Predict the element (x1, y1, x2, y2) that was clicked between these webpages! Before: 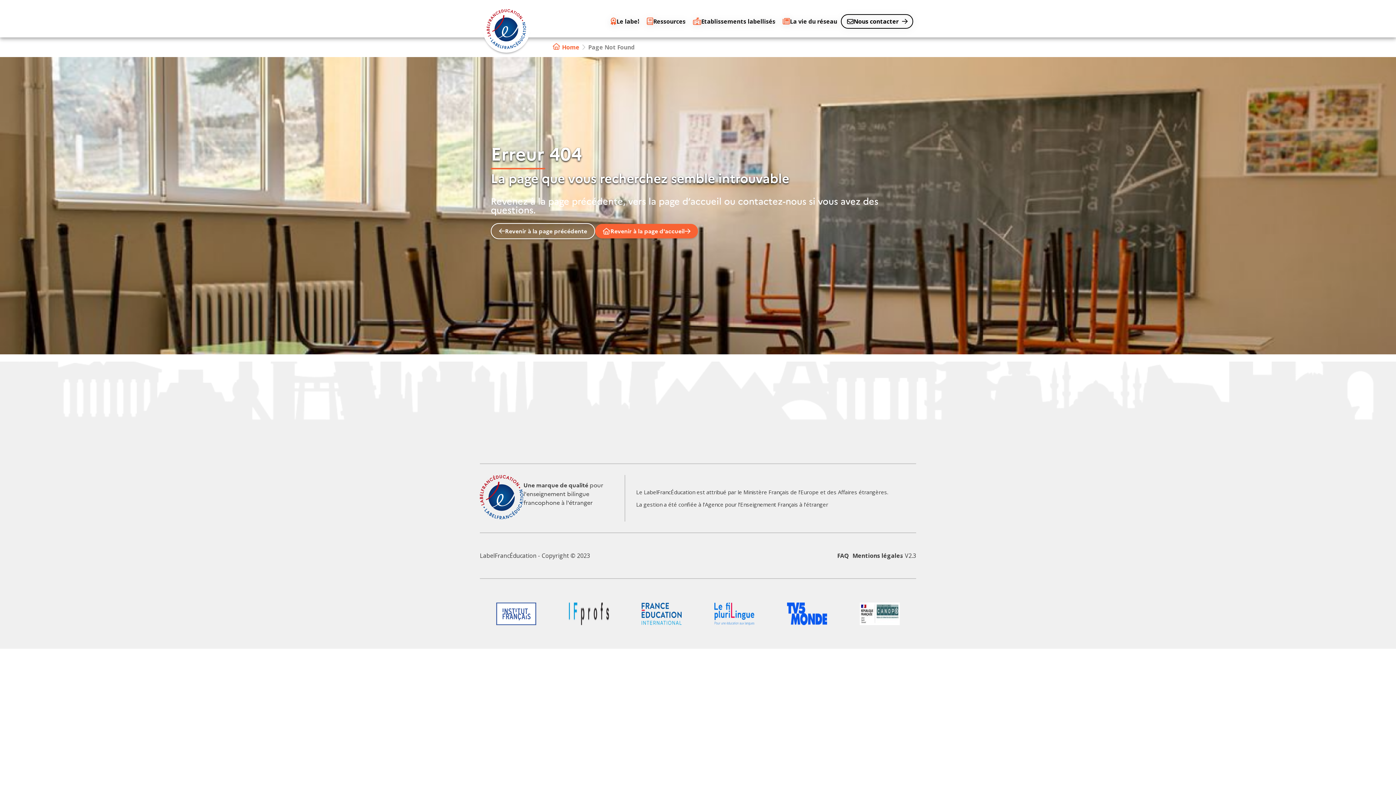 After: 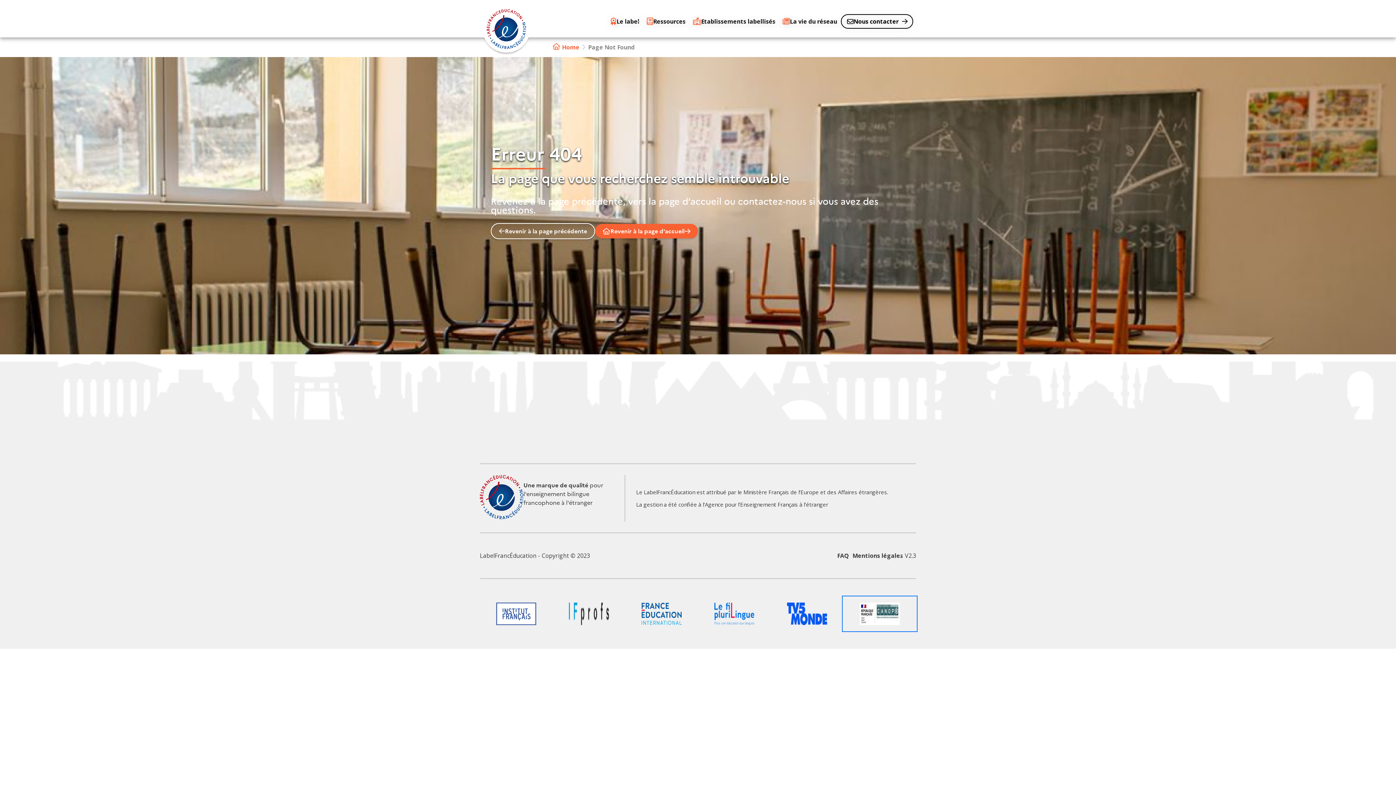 Action: label: Logo du partenaire bbox: (843, 597, 916, 630)